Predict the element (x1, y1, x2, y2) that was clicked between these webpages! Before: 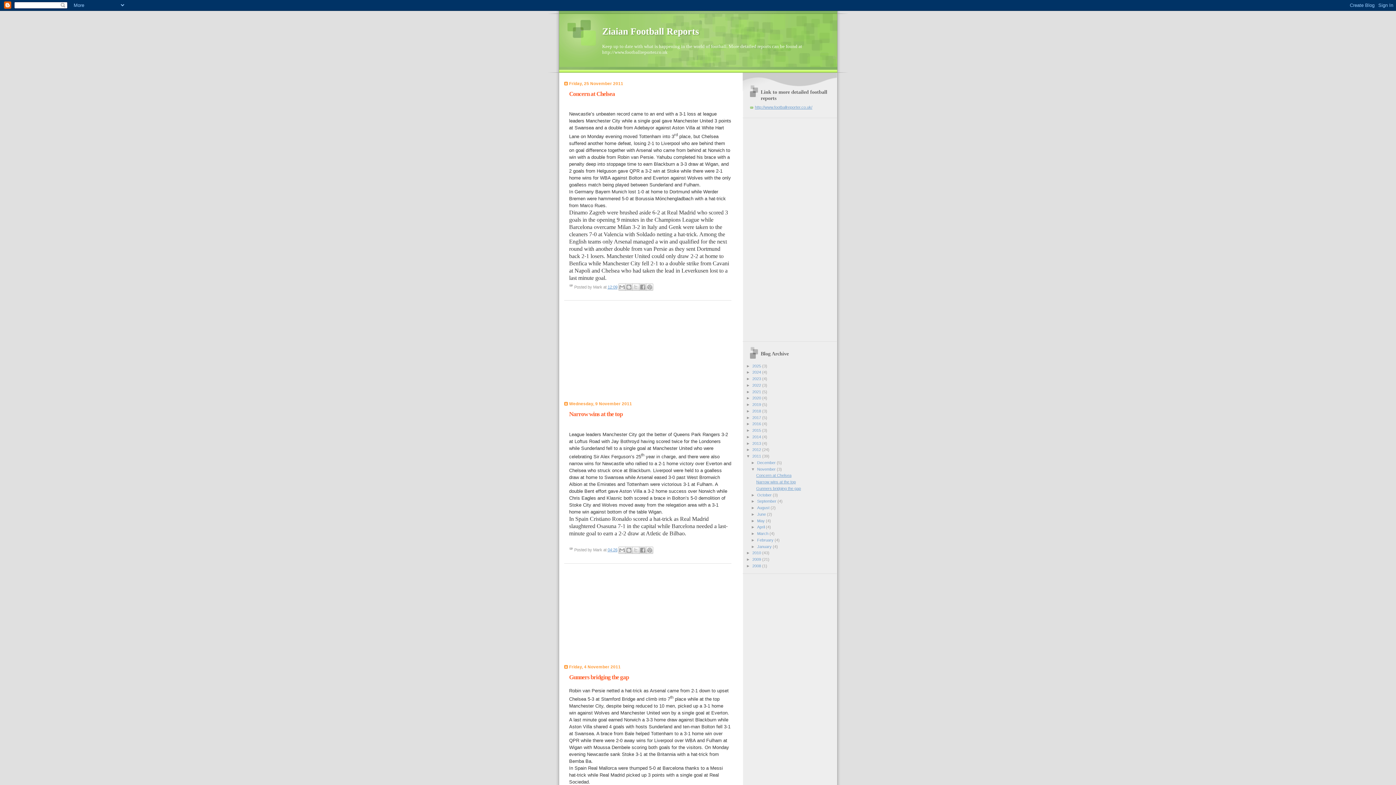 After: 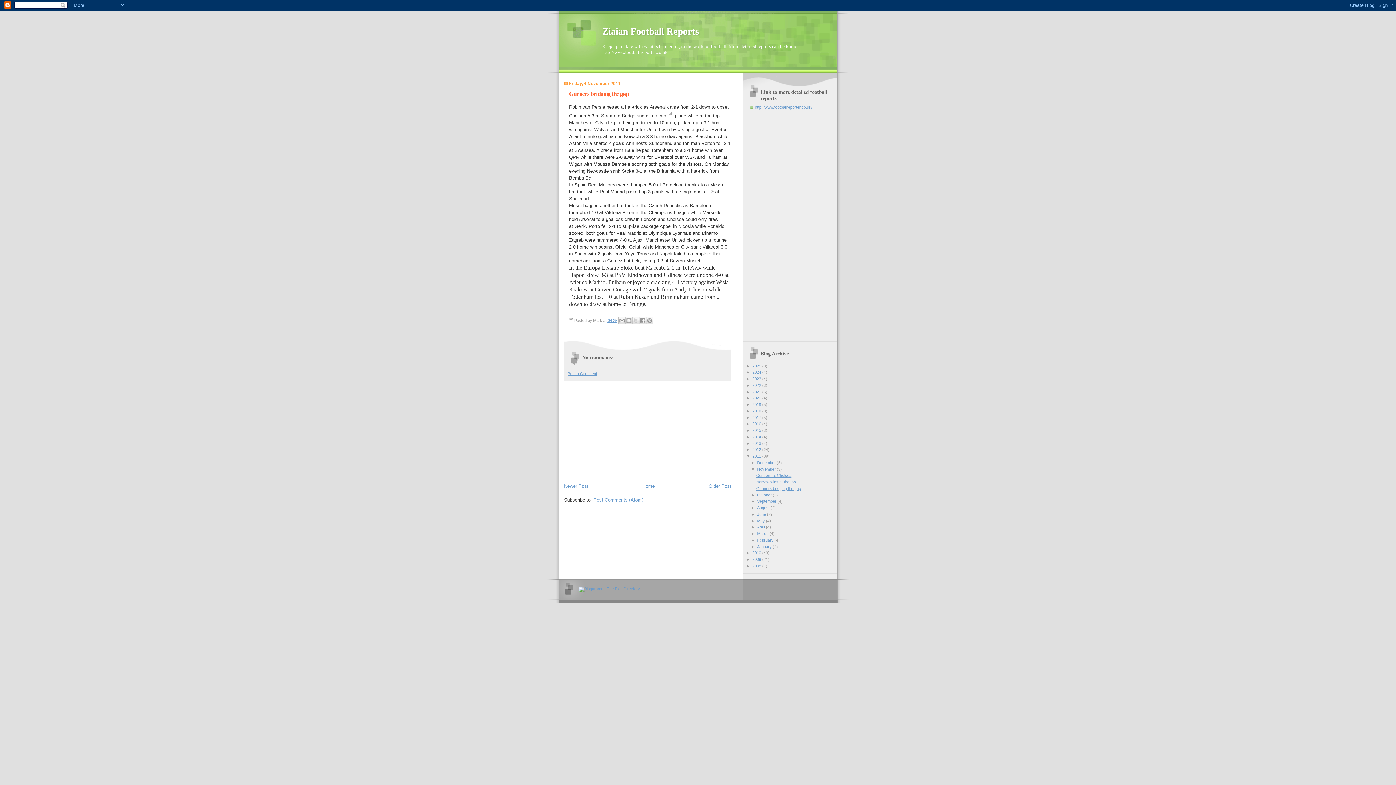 Action: bbox: (569, 674, 628, 681) label: Gunners bridging the gap